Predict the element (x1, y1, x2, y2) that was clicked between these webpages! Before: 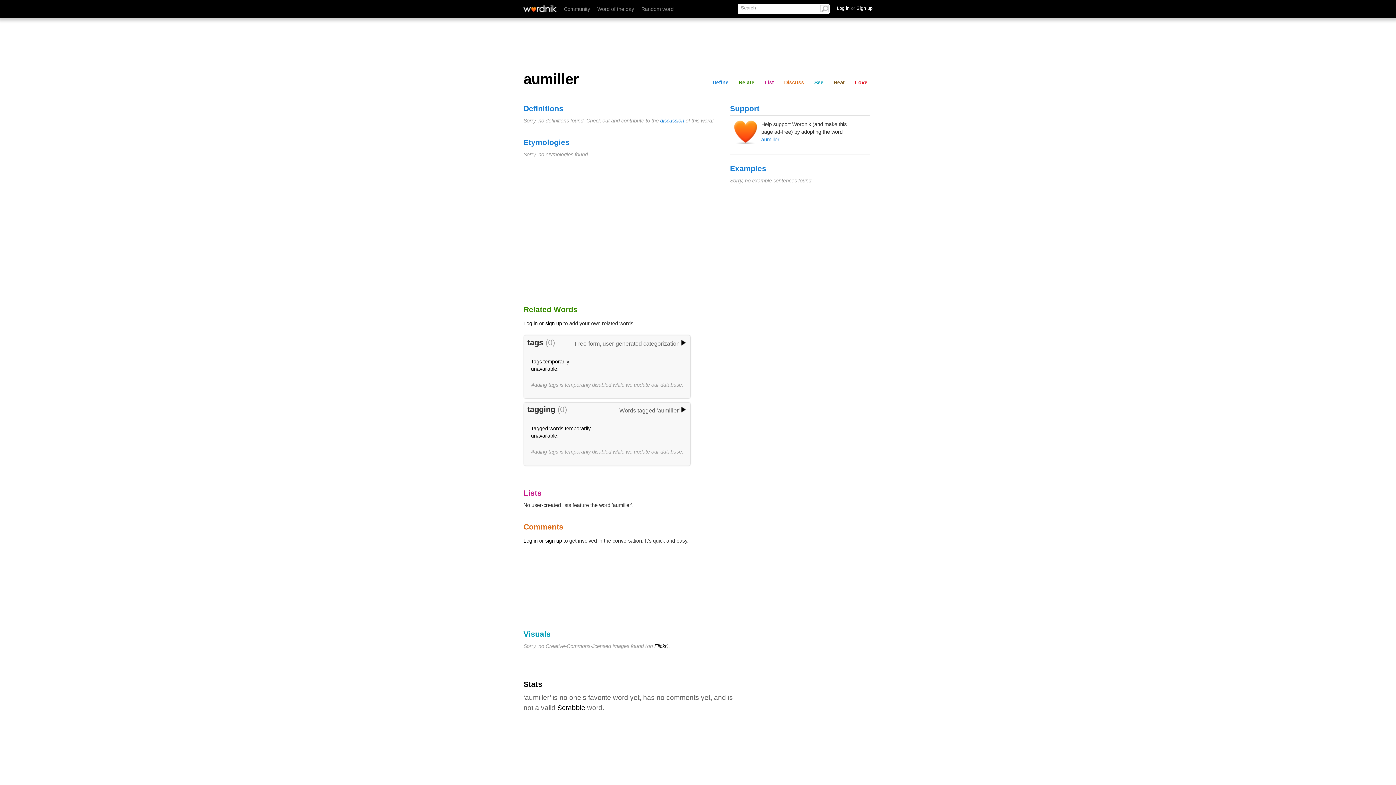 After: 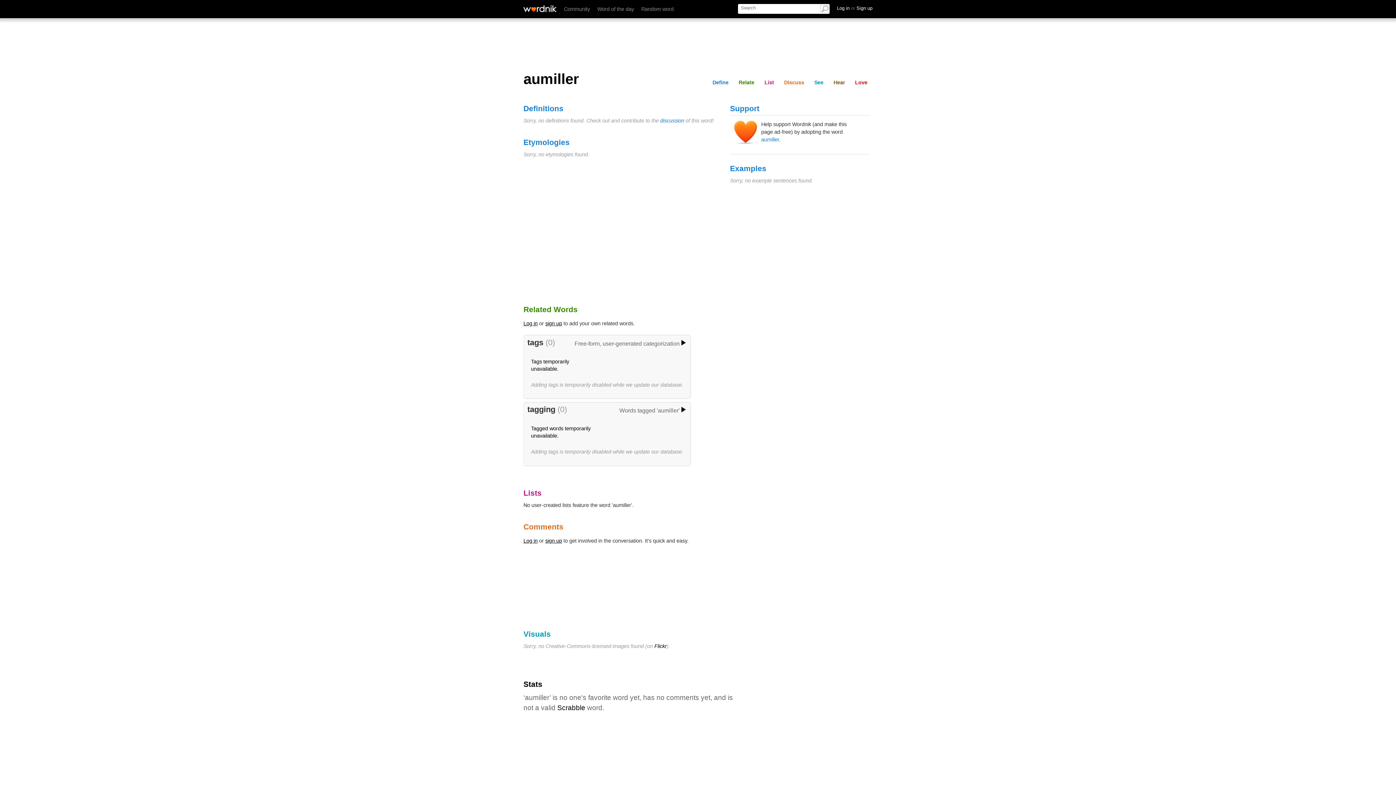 Action: label: Log in bbox: (523, 538, 537, 543)